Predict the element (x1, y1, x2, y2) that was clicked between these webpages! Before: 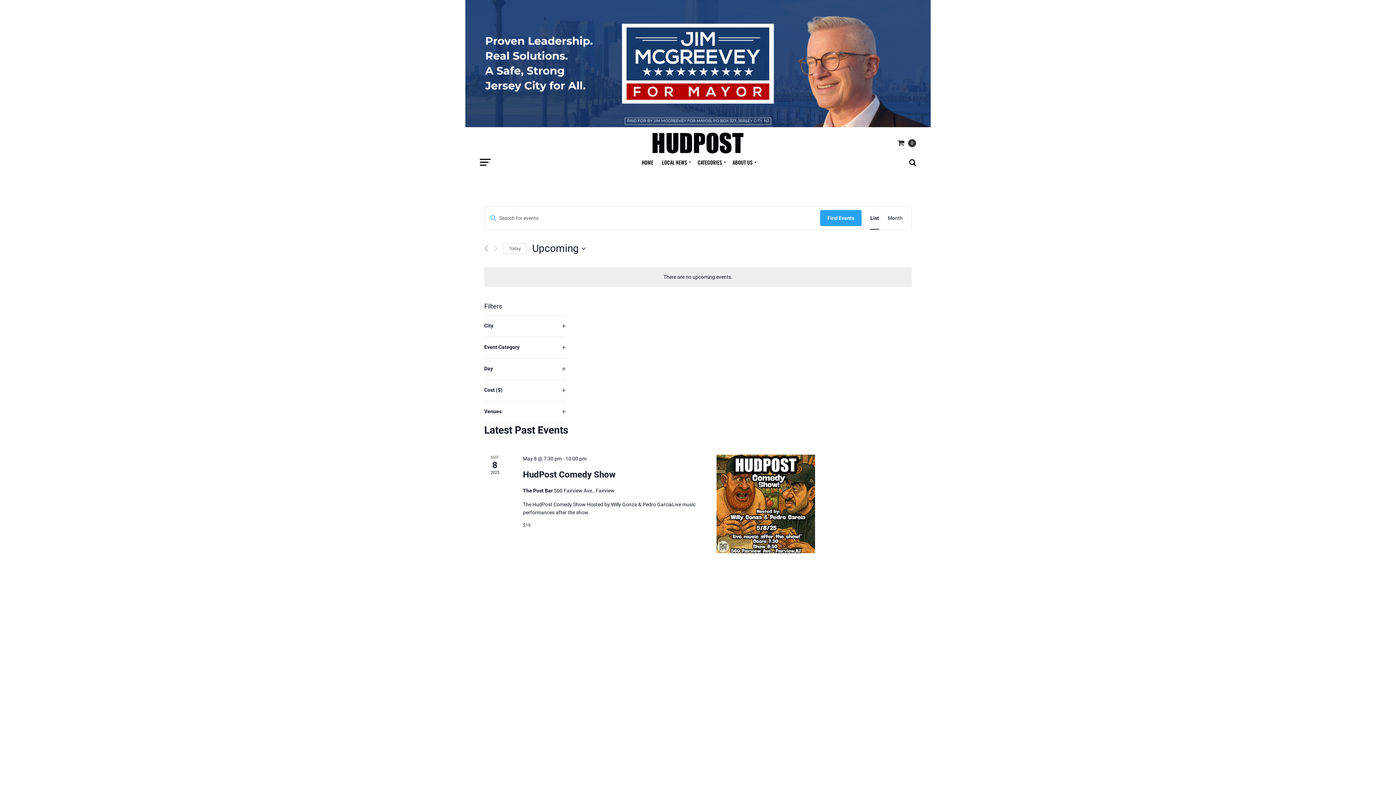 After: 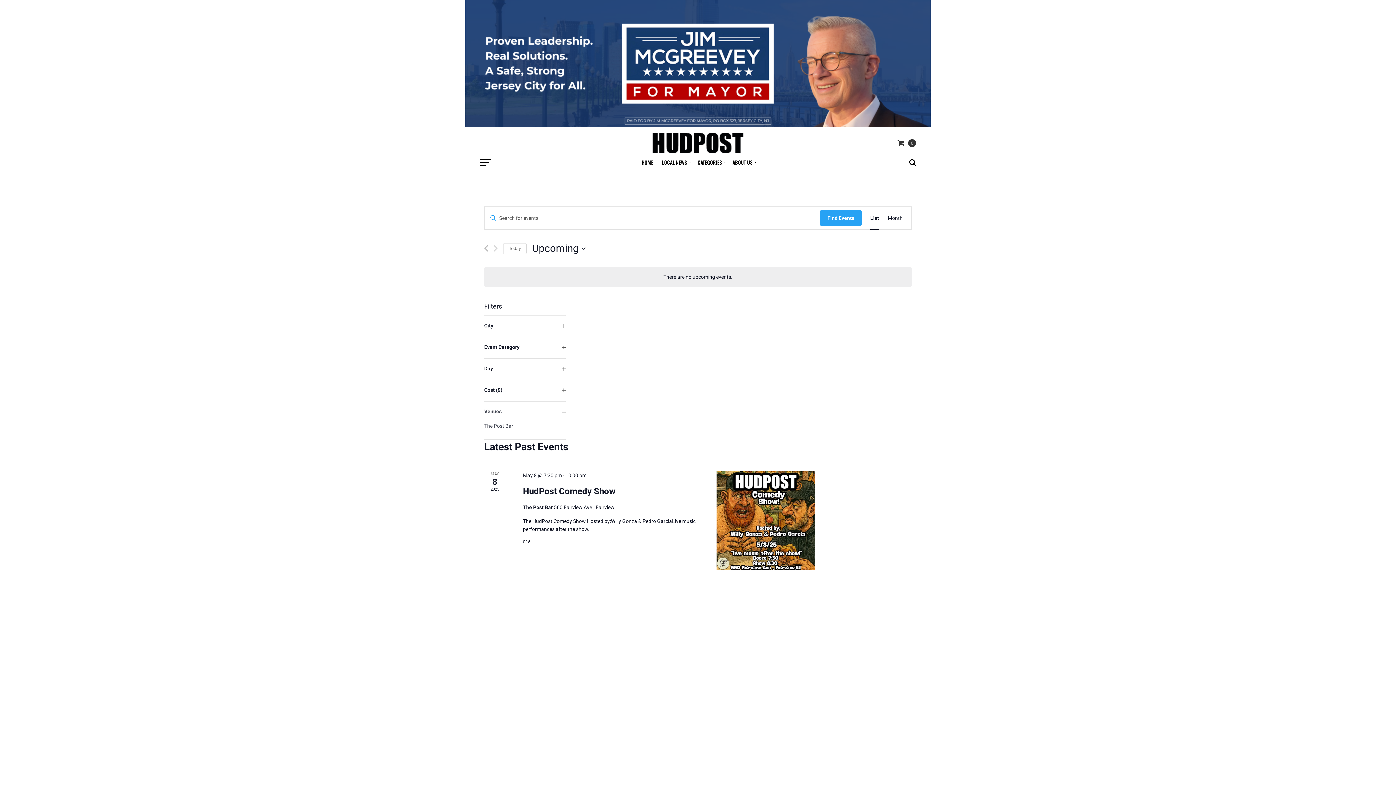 Action: label: Venues
Open filter bbox: (484, 401, 565, 422)